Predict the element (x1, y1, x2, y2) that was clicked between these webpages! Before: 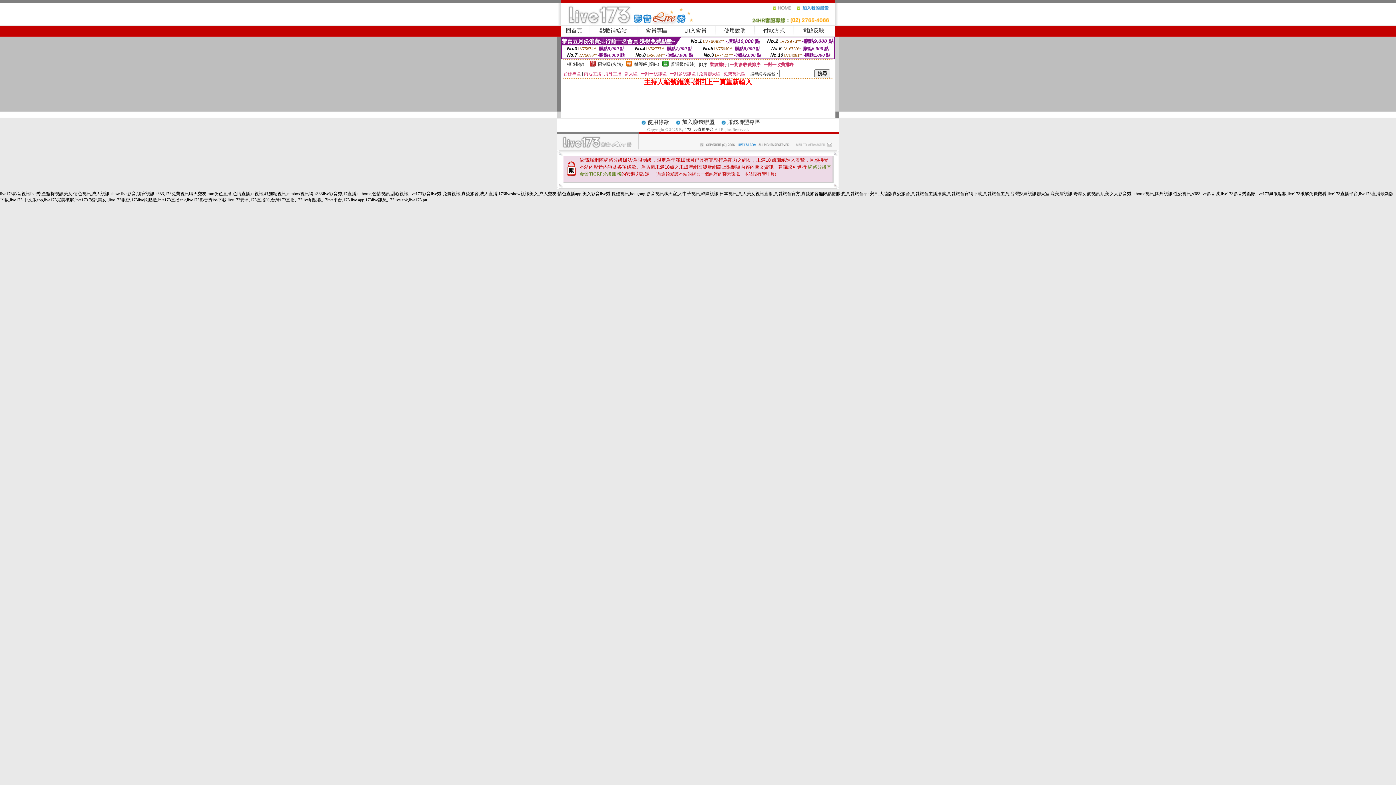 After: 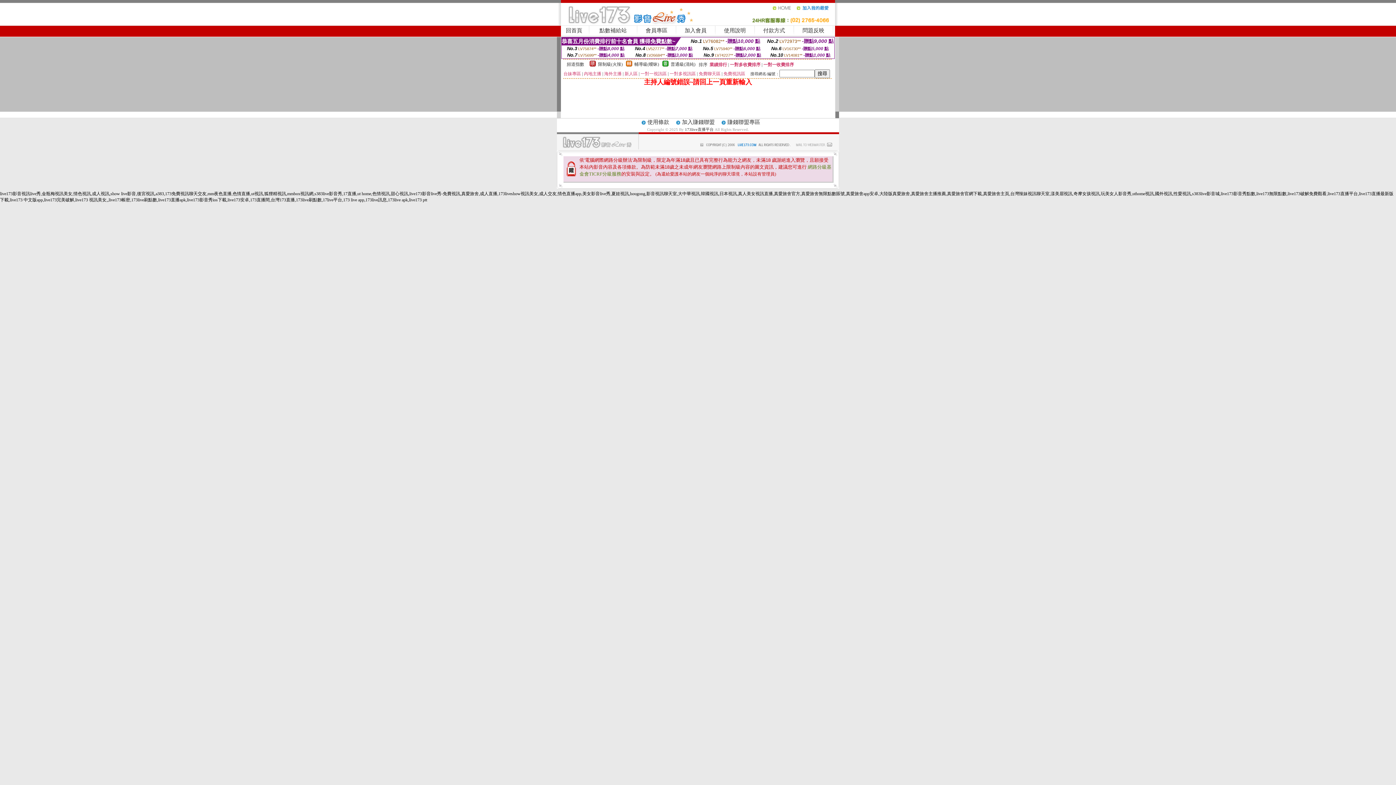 Action: bbox: (796, 8, 835, 13)